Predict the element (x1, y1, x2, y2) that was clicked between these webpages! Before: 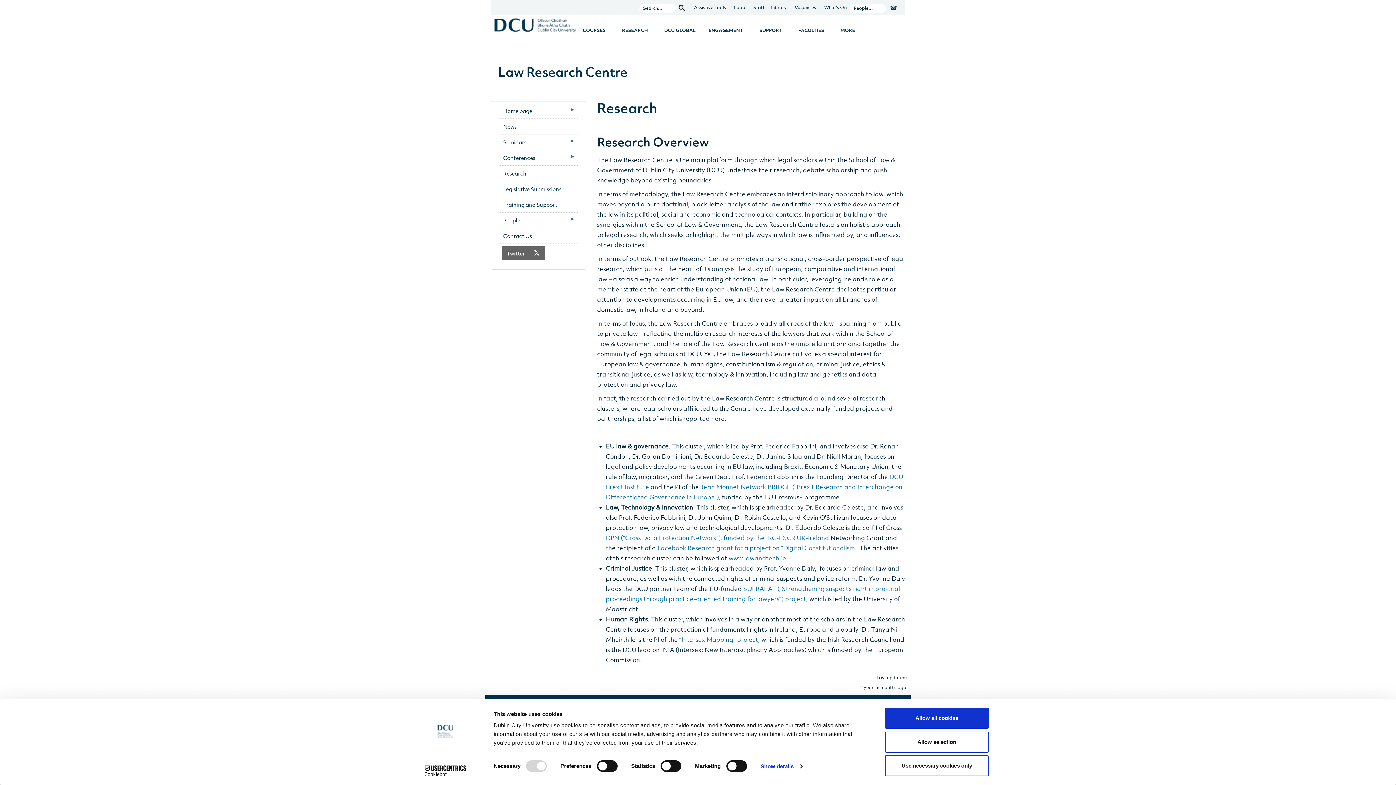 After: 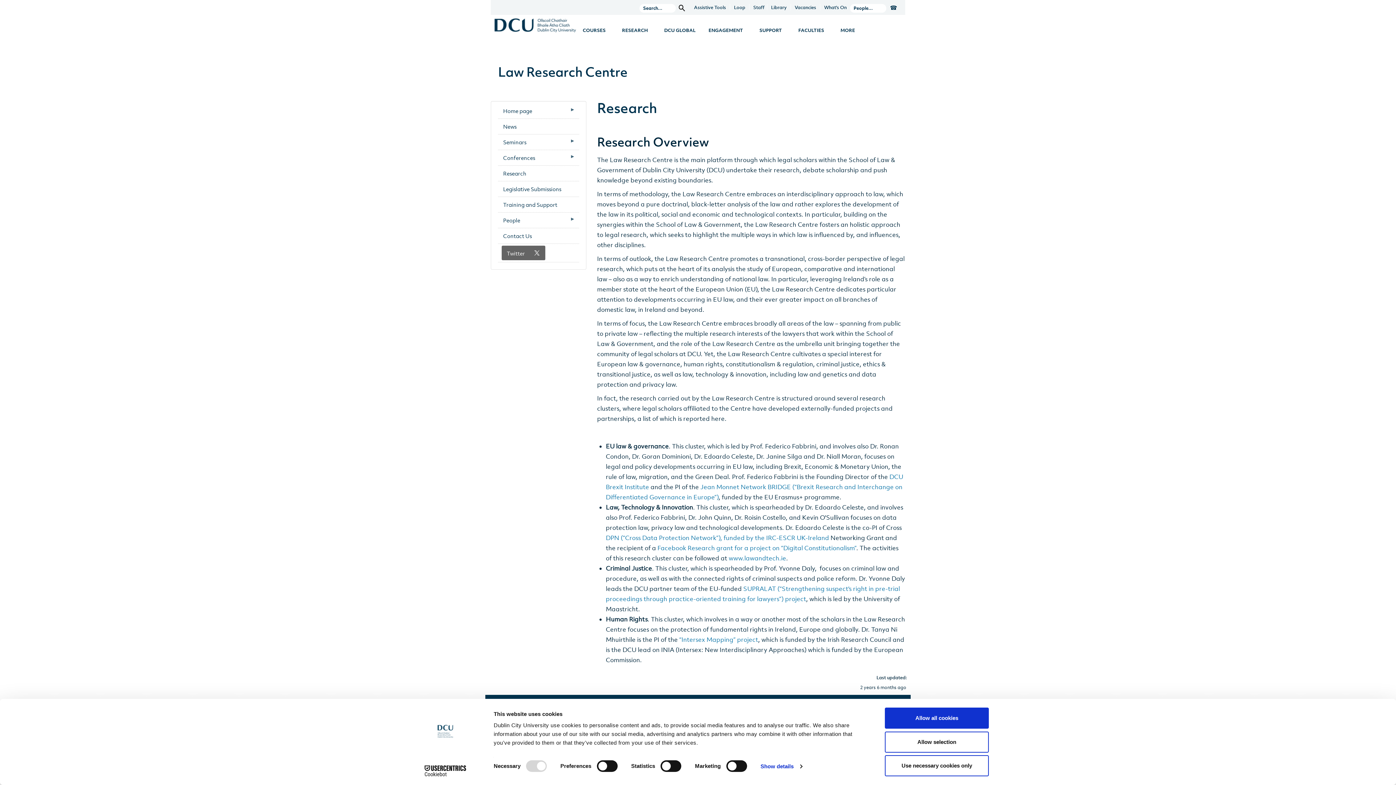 Action: label: Cookiebot - opens in a new window bbox: (413, 765, 477, 776)